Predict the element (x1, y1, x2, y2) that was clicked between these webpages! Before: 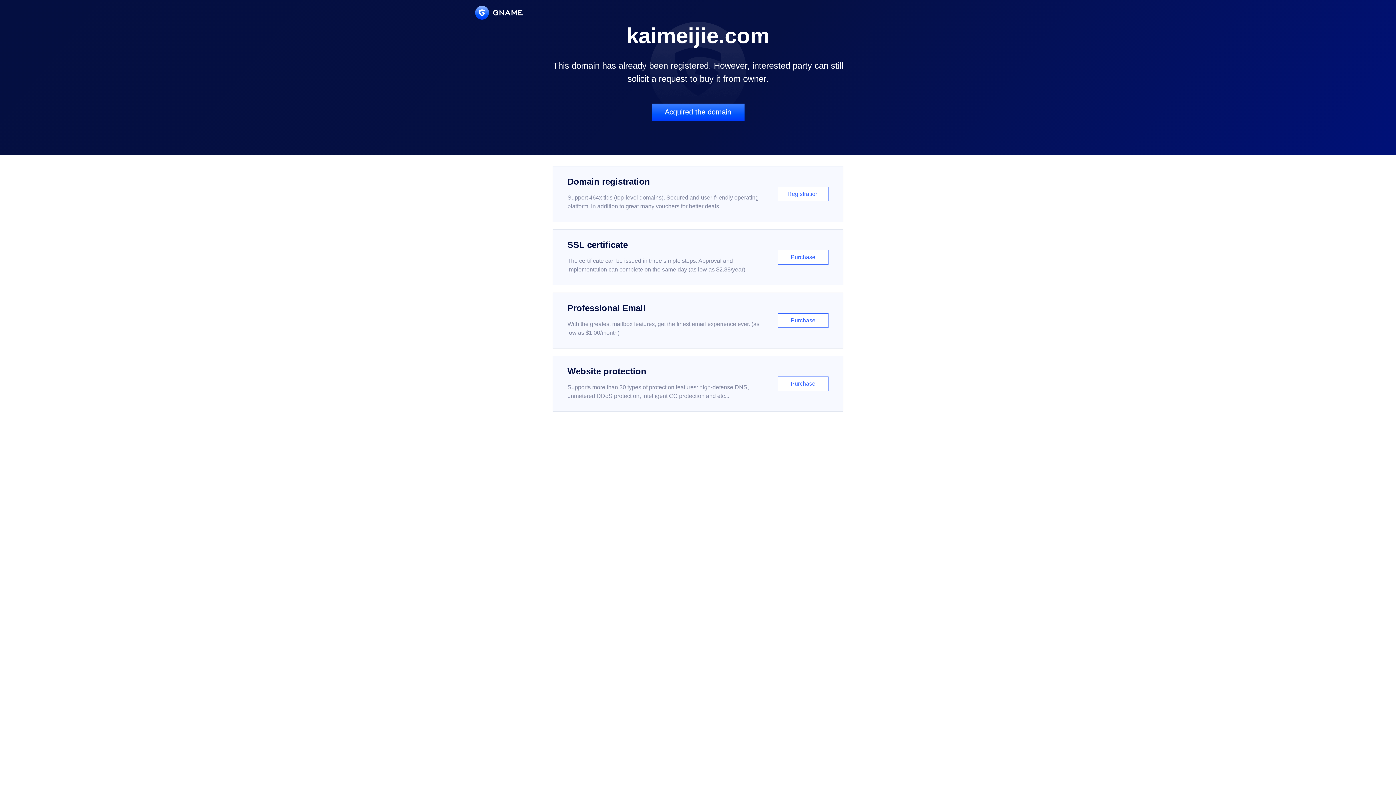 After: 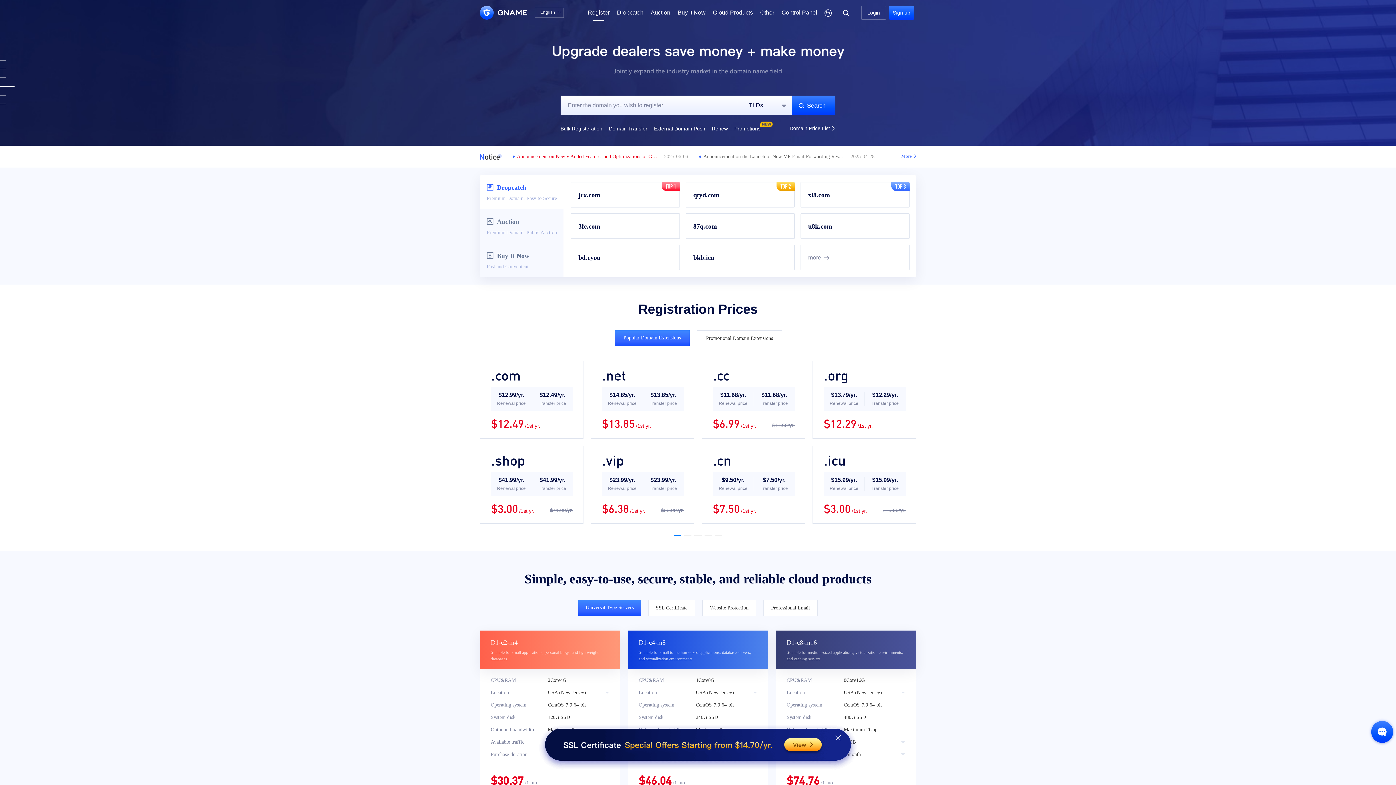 Action: label: Domain registration

Support 464x tlds (top-level domains). Secured and user-friendly operating platform, in addition to great many vouchers for better deals.

Registration bbox: (552, 166, 843, 222)